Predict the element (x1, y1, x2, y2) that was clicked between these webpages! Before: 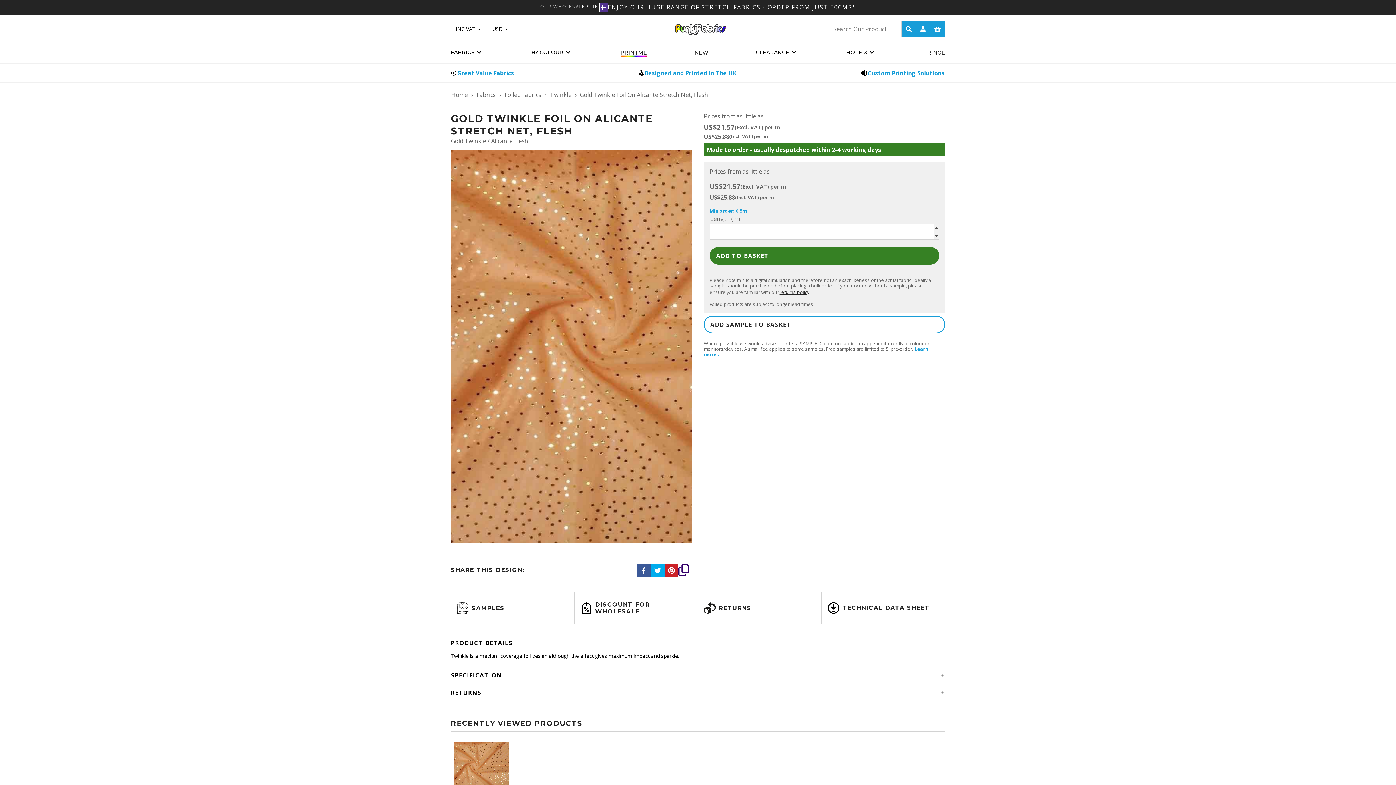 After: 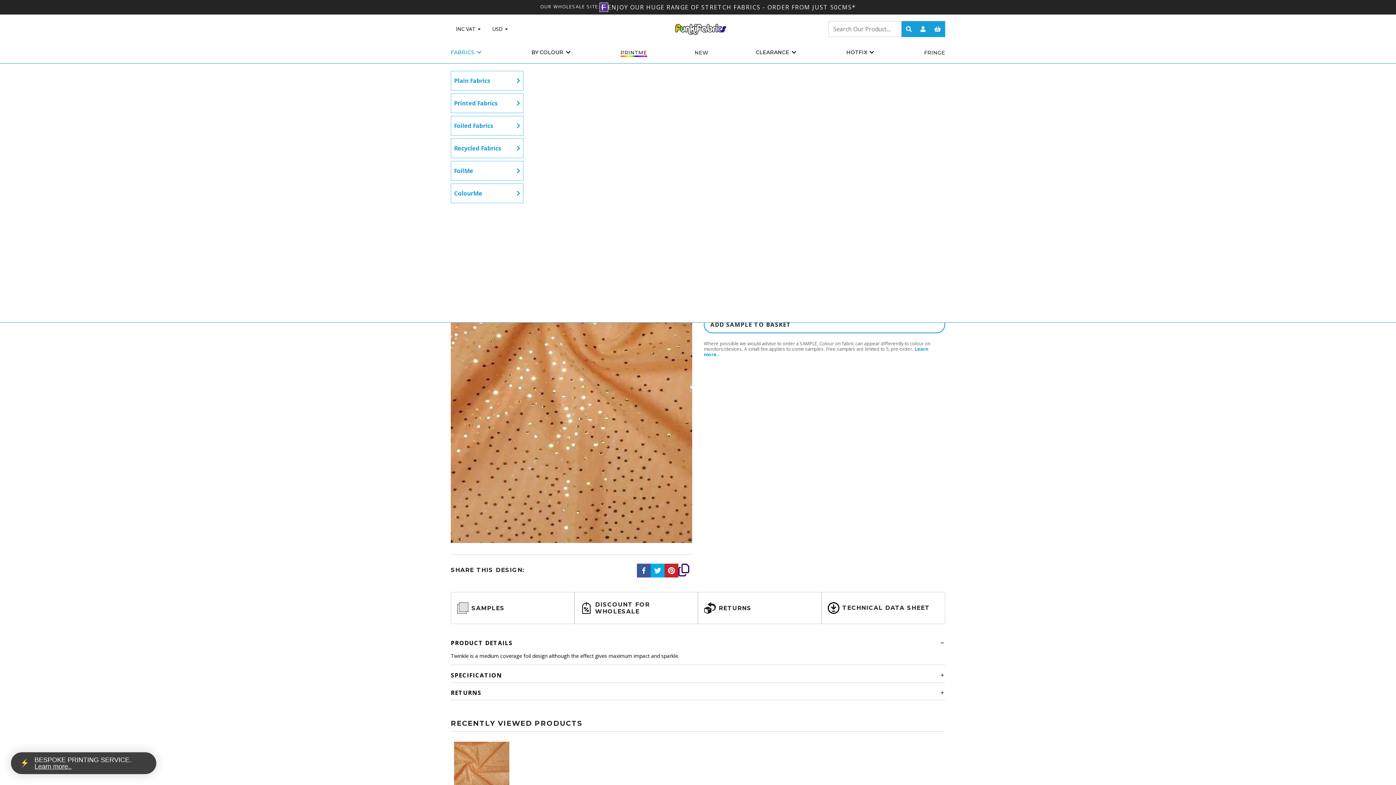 Action: label: FABRICS bbox: (450, 49, 484, 60)